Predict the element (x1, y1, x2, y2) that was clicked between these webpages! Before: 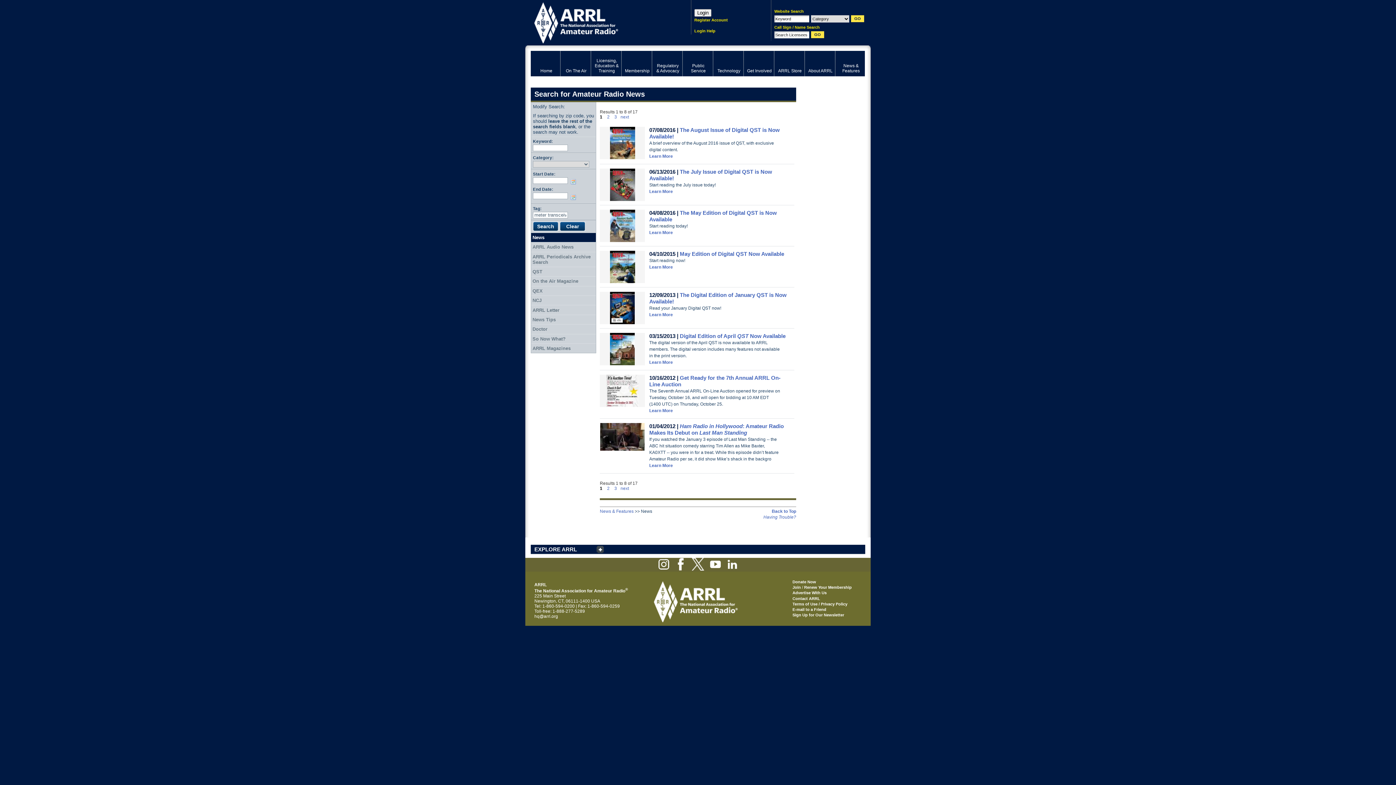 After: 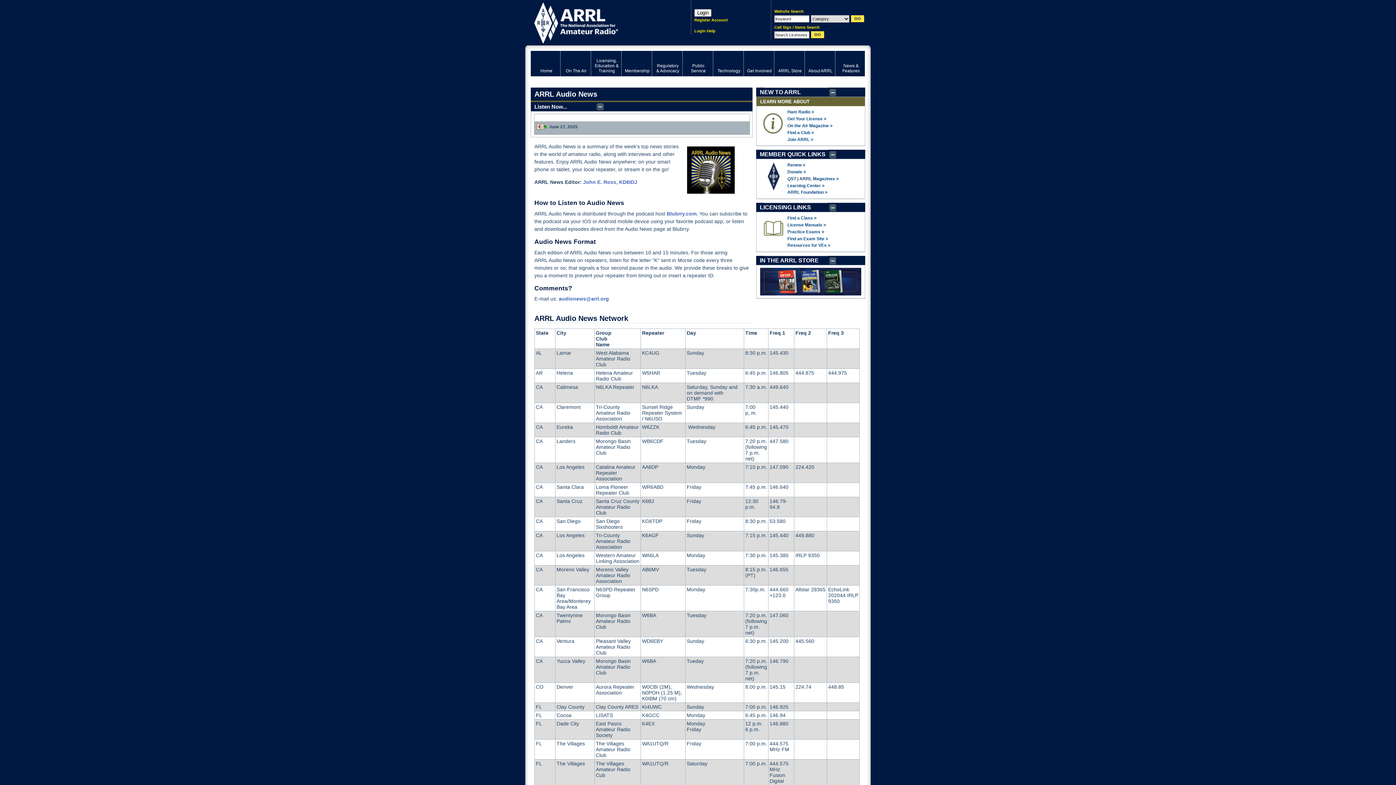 Action: bbox: (531, 242, 596, 251) label: ARRL Audio News